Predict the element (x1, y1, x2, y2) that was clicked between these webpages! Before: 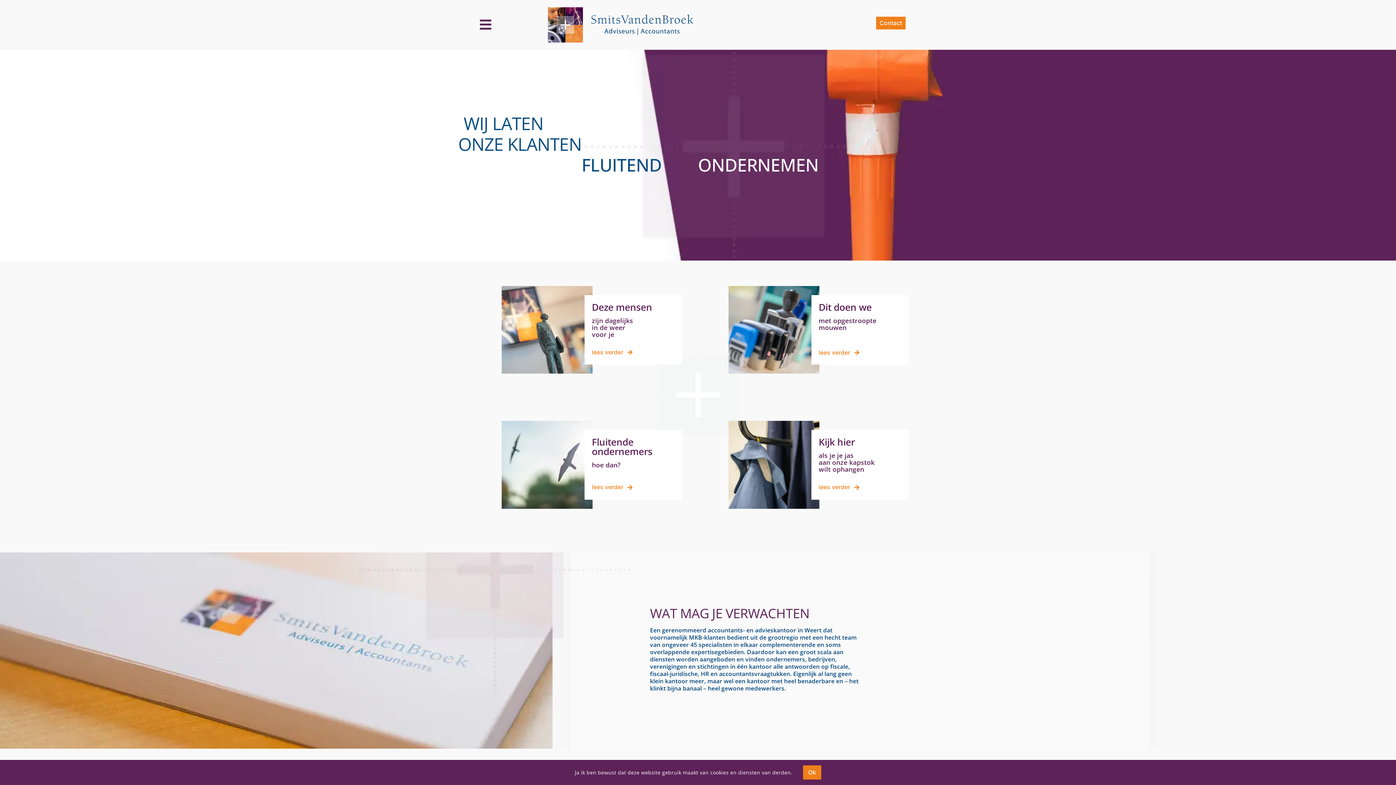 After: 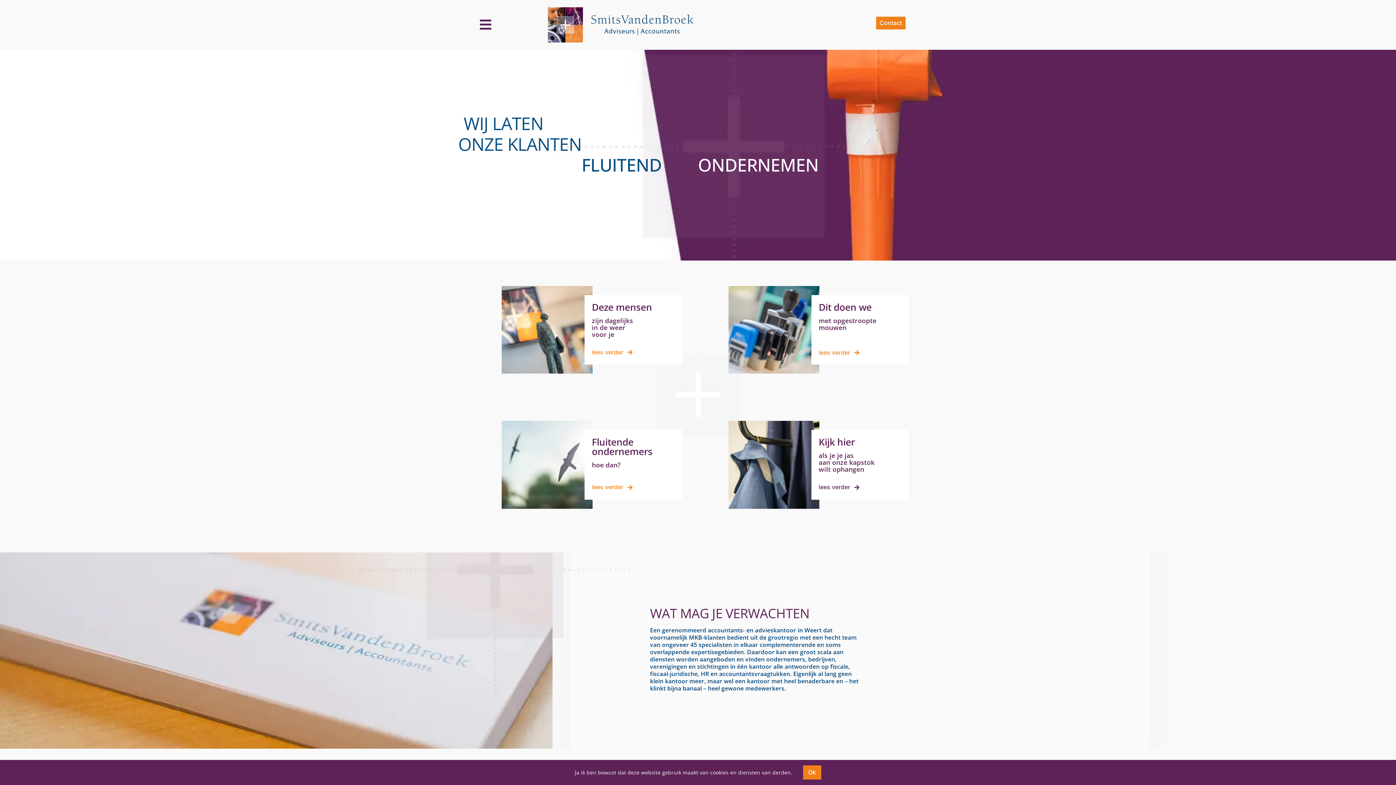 Action: bbox: (818, 480, 859, 494) label: lees verder